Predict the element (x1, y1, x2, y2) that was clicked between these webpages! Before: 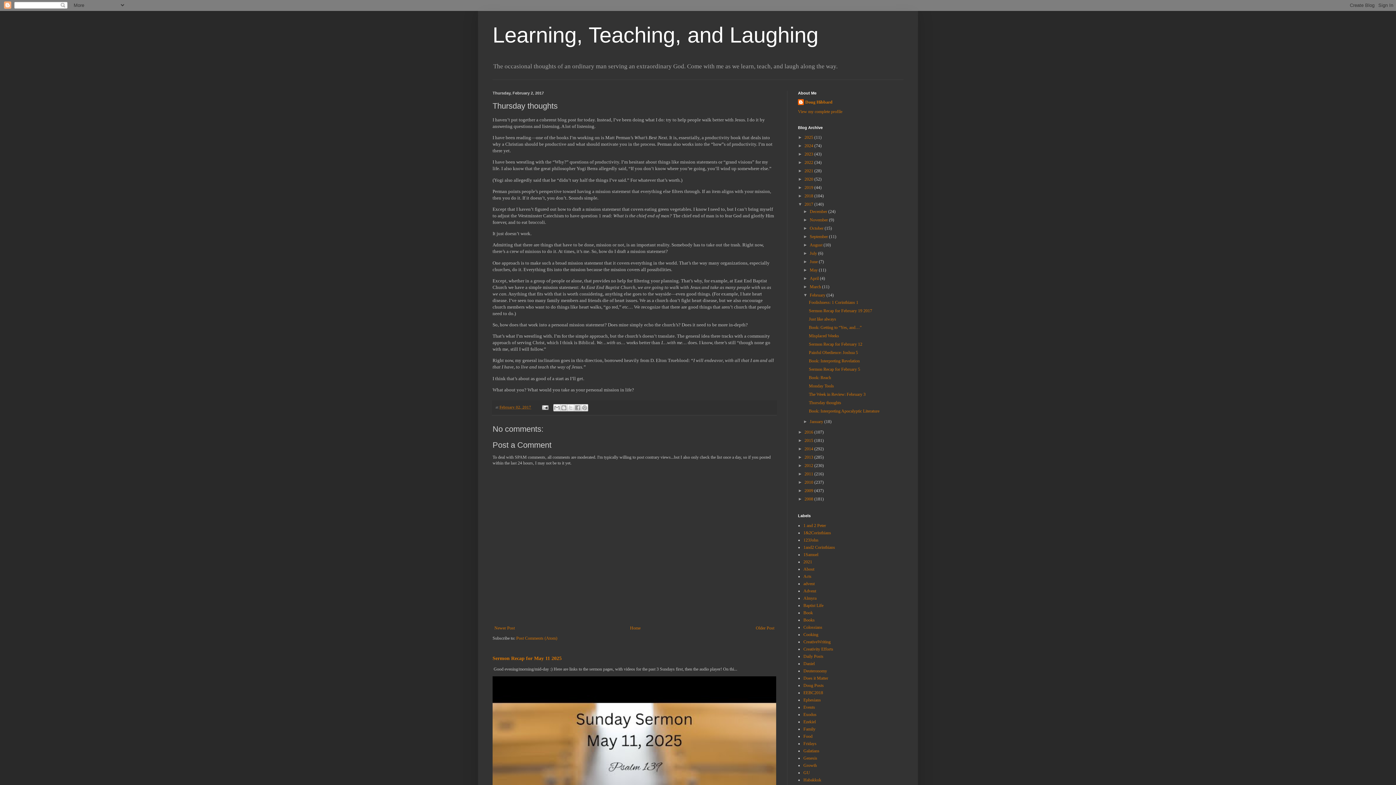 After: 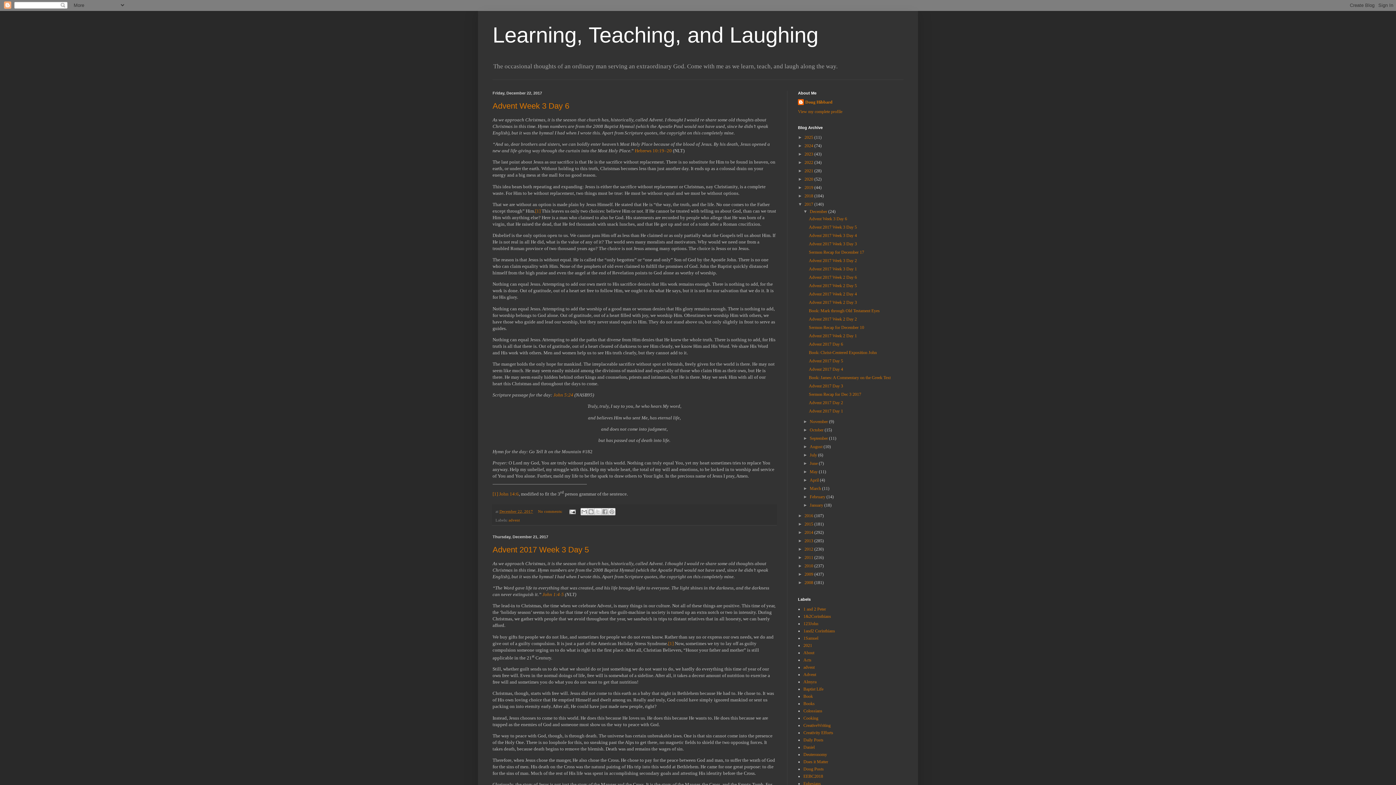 Action: label: 2017  bbox: (804, 201, 814, 207)